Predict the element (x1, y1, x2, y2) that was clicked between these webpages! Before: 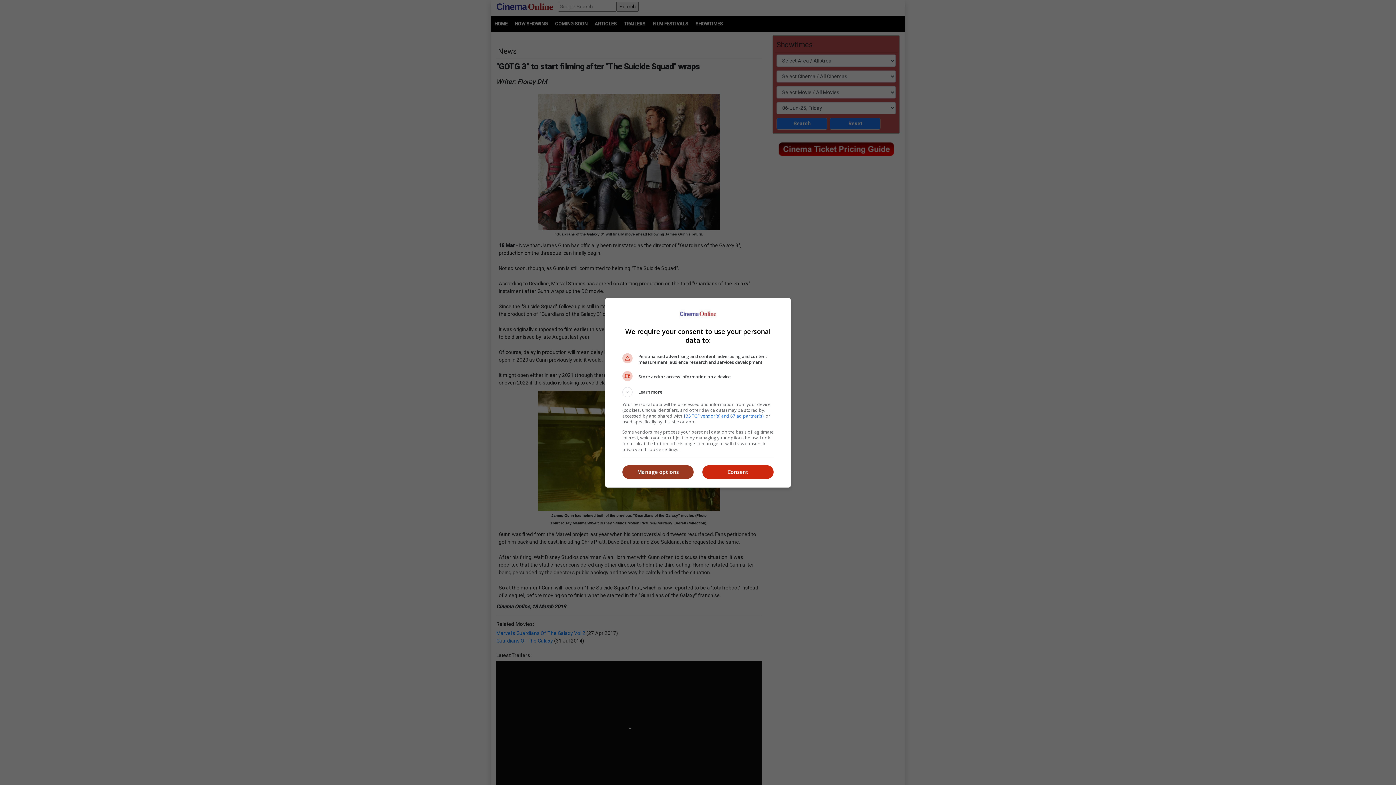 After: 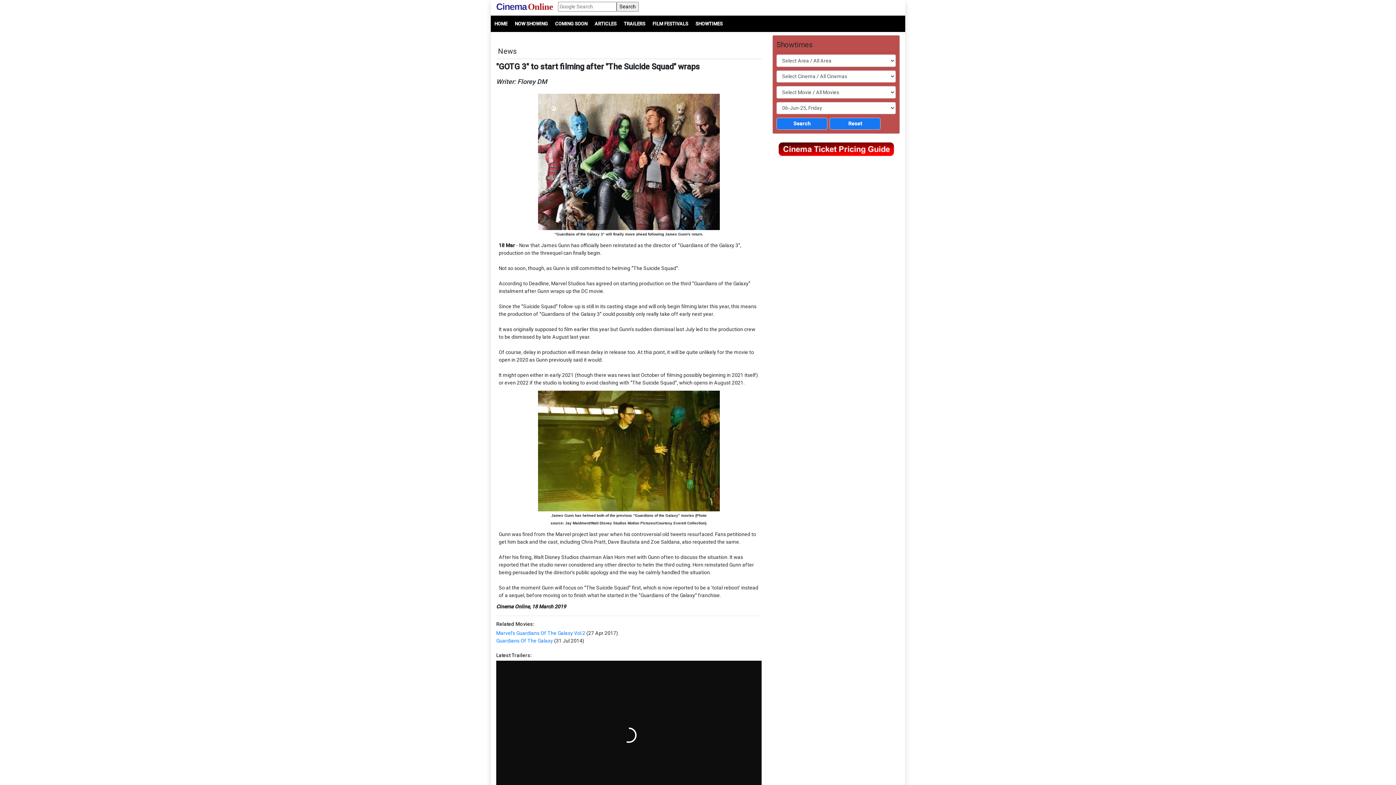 Action: label: Consent bbox: (702, 465, 773, 479)